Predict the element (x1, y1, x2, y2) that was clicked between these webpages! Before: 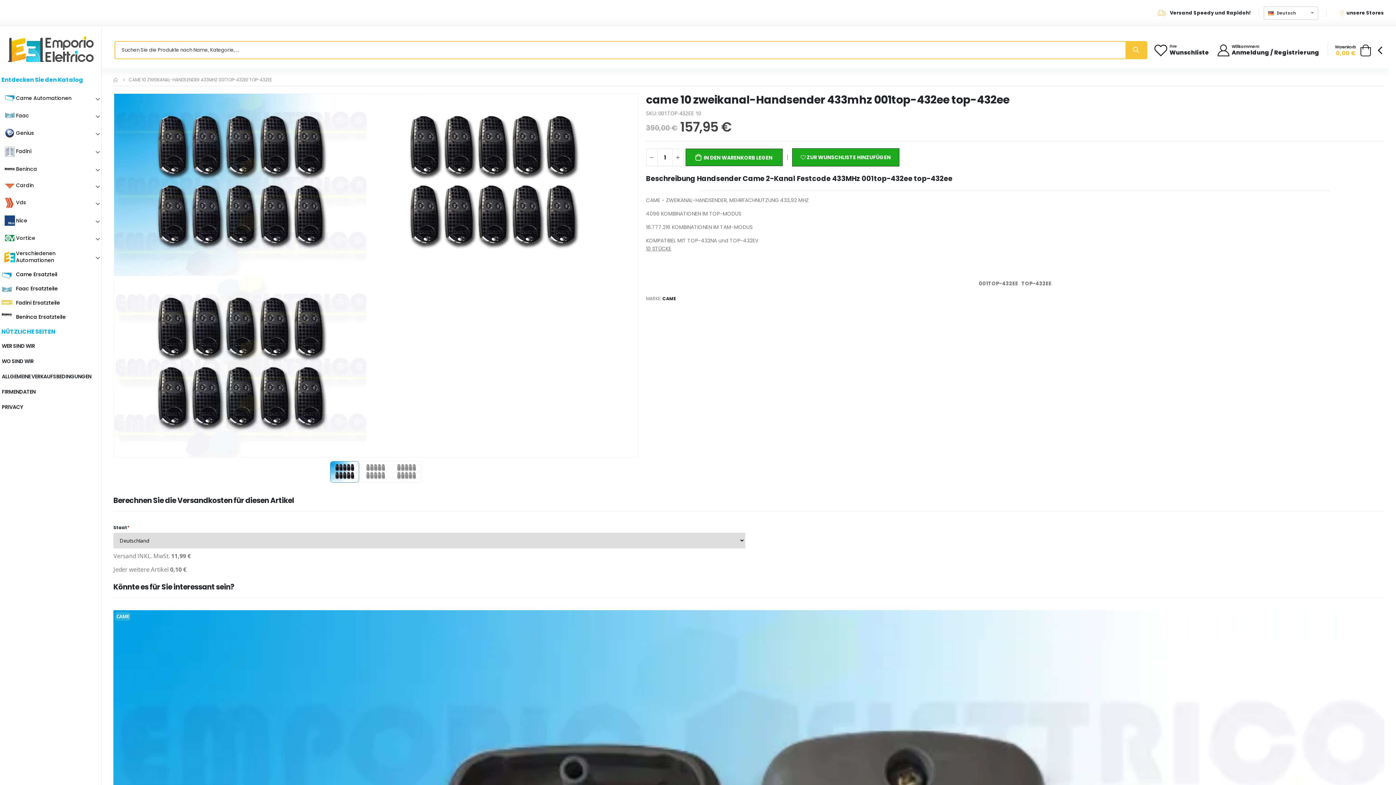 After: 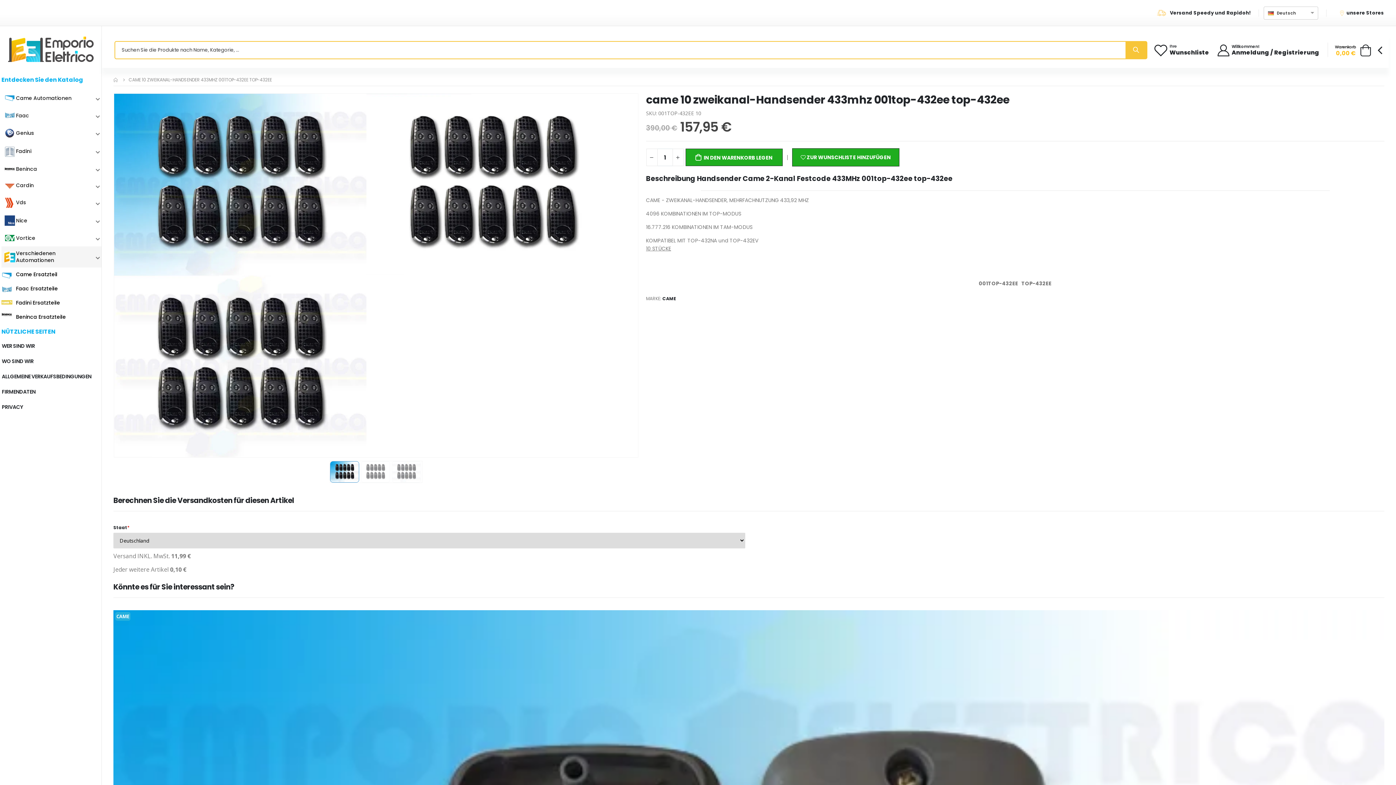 Action: bbox: (16, 250, 90, 264) label: Verschiedenen Automationen